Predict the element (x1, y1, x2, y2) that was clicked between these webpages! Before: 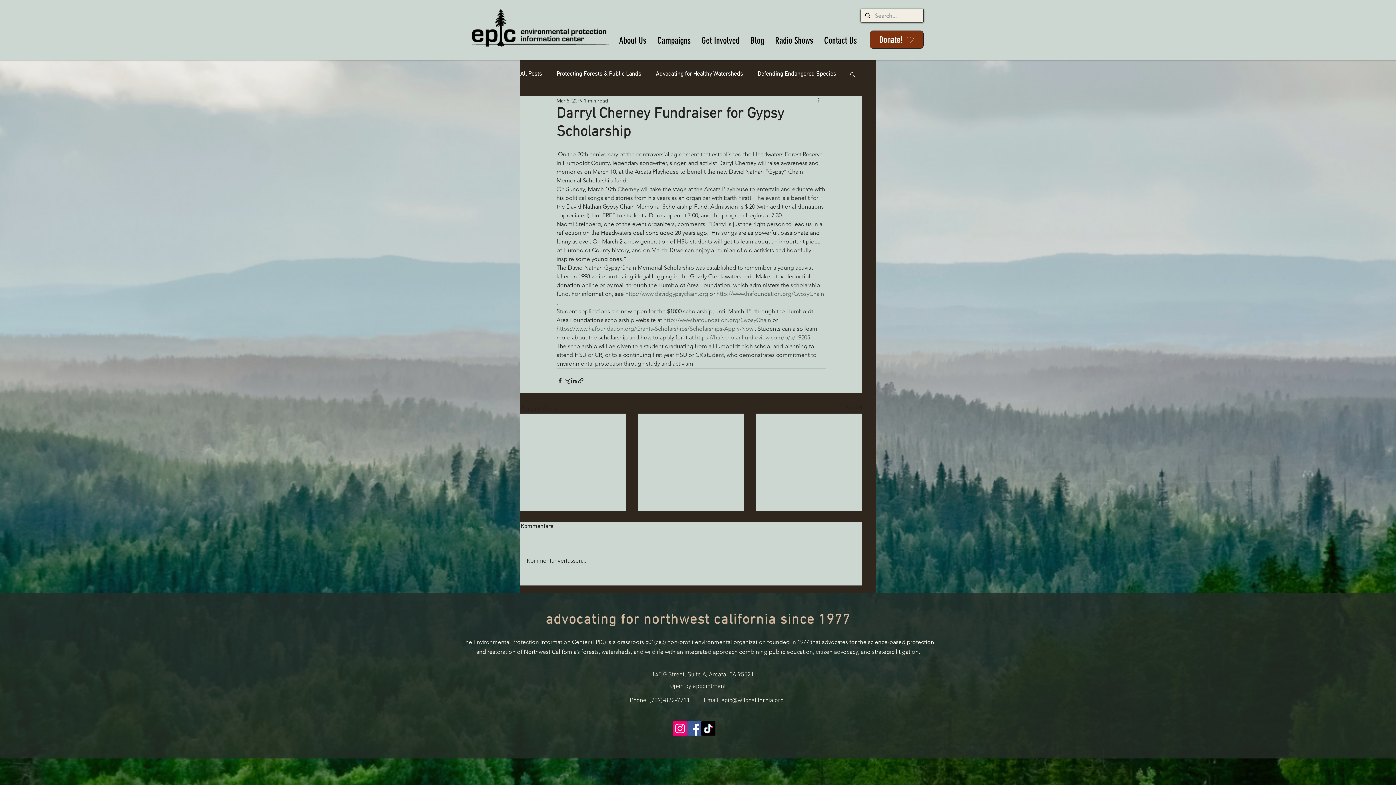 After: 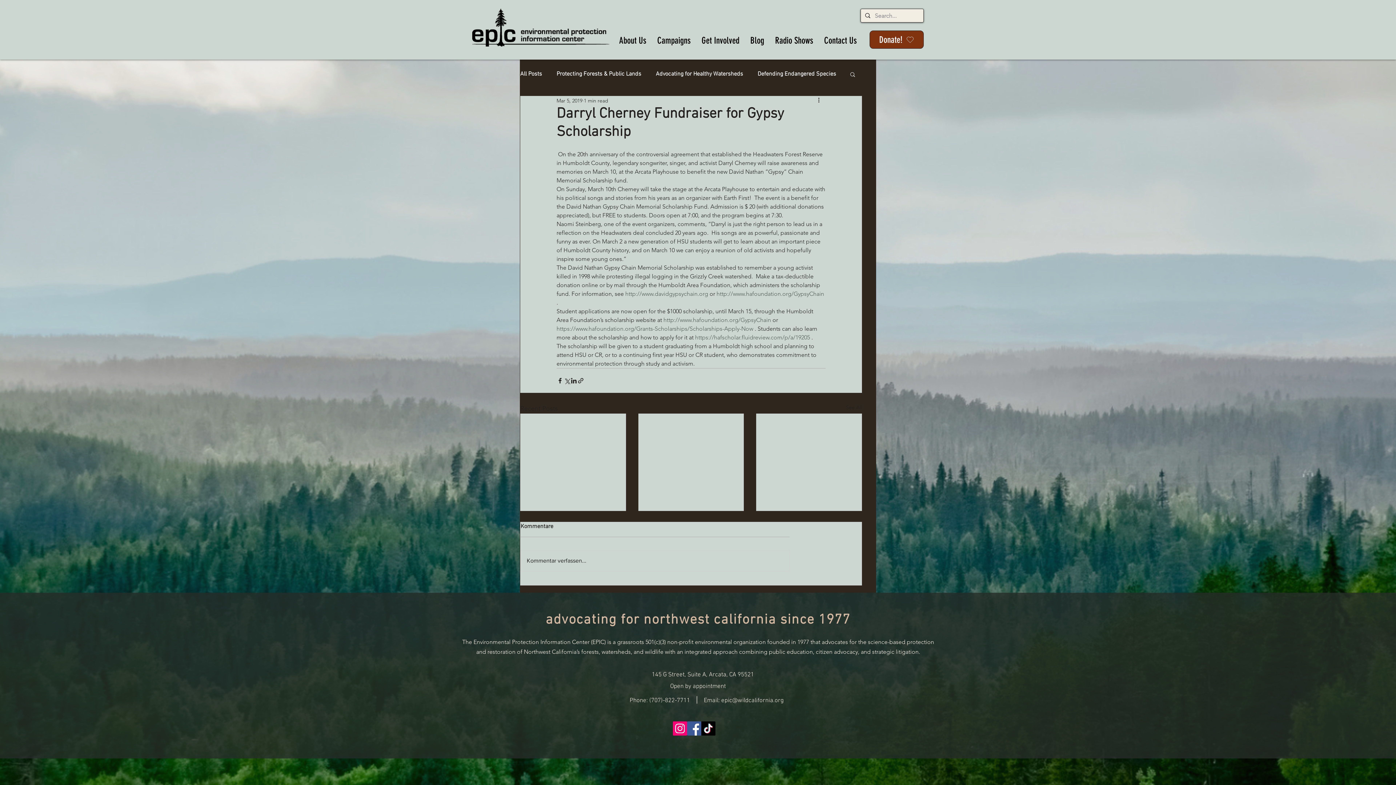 Action: bbox: (521, 551, 789, 571) label: Kommentar verfassen...